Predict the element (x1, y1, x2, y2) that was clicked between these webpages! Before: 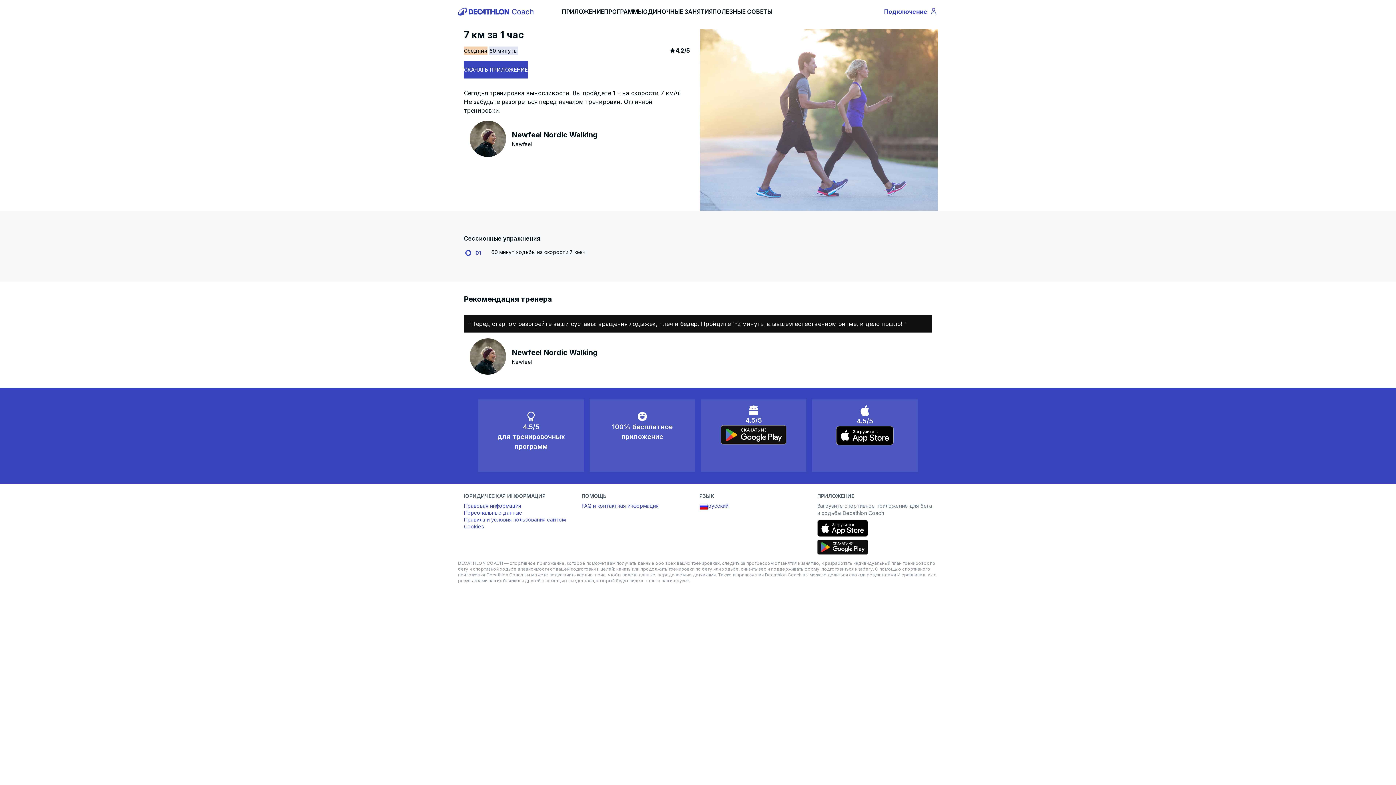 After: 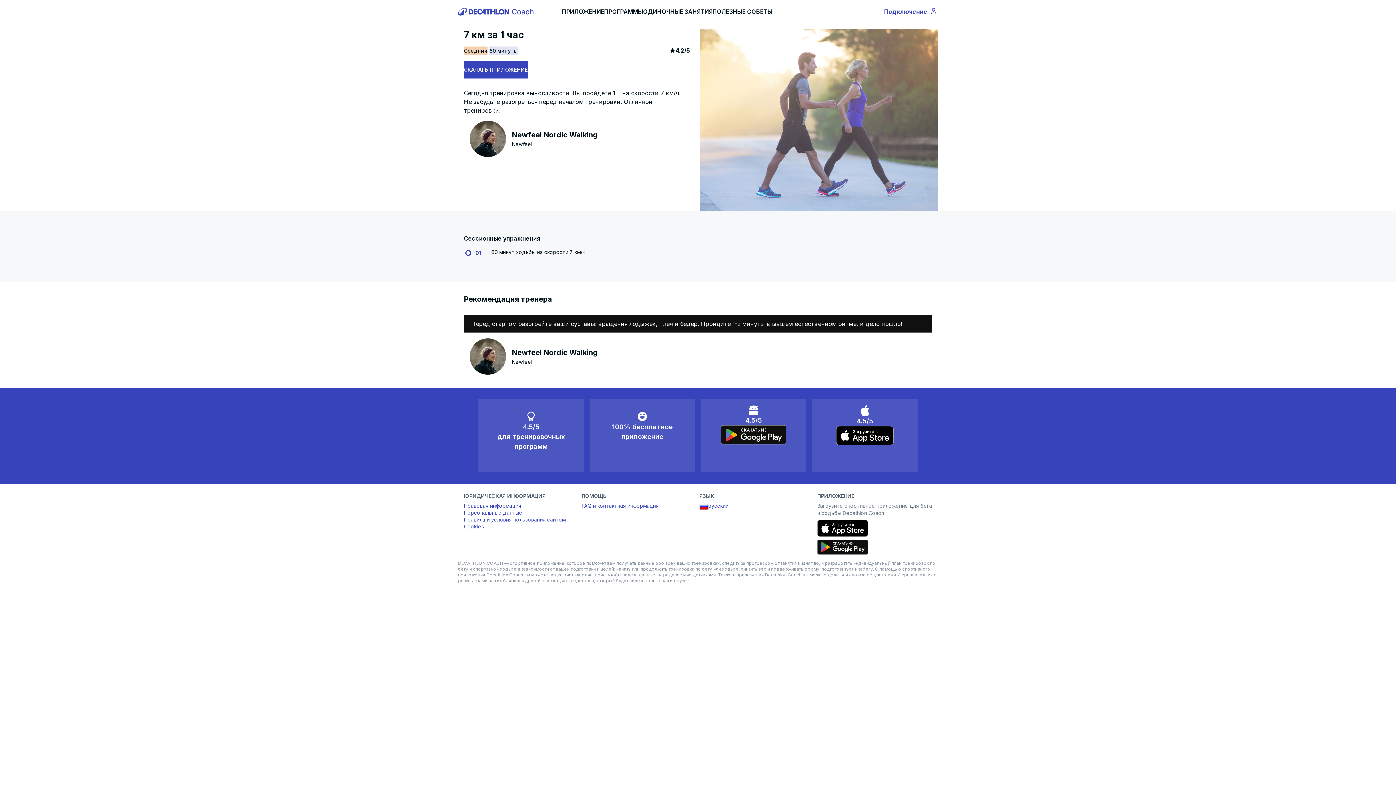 Action: bbox: (464, 516, 565, 522) label: Правила и условия пользования сайтом